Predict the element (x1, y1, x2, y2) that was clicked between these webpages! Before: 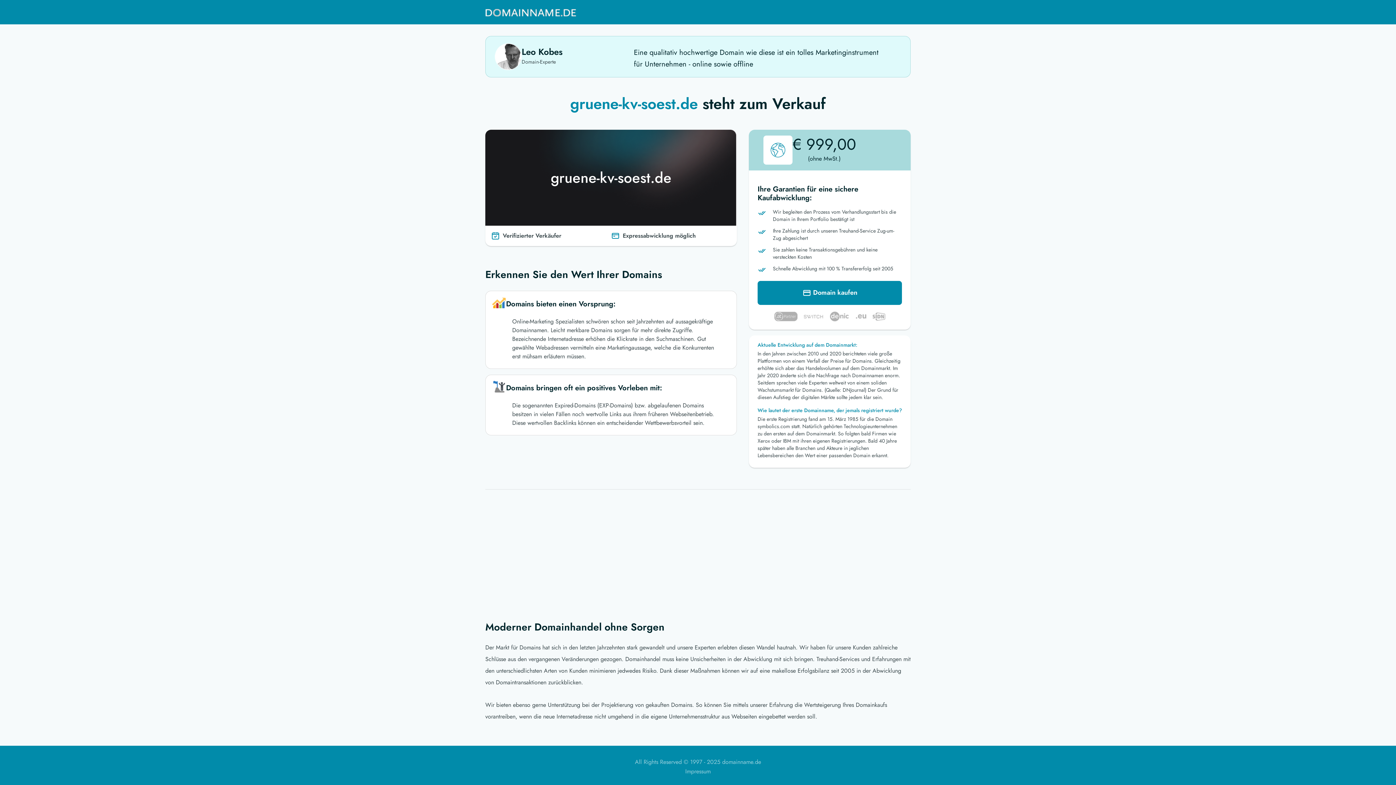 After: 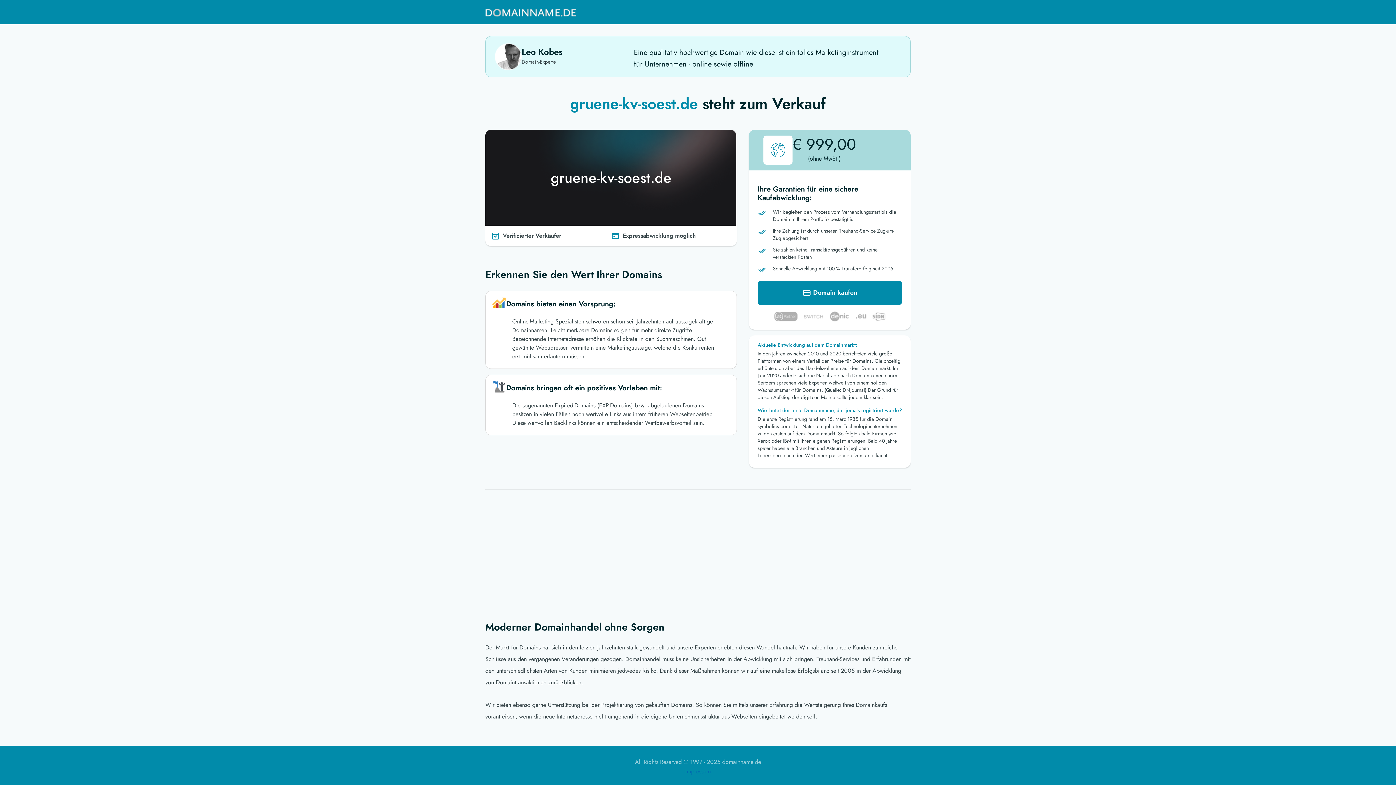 Action: bbox: (685, 767, 710, 776) label: Impressum